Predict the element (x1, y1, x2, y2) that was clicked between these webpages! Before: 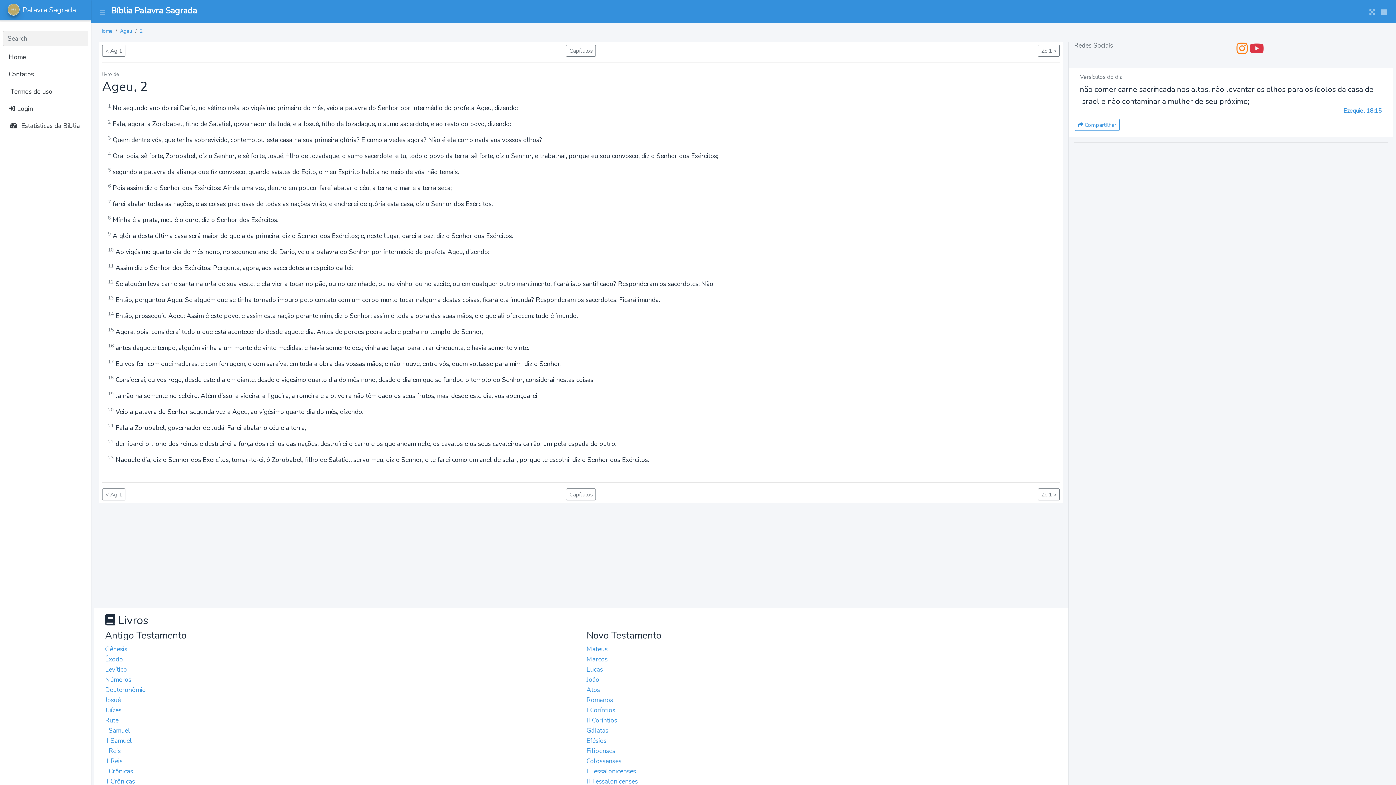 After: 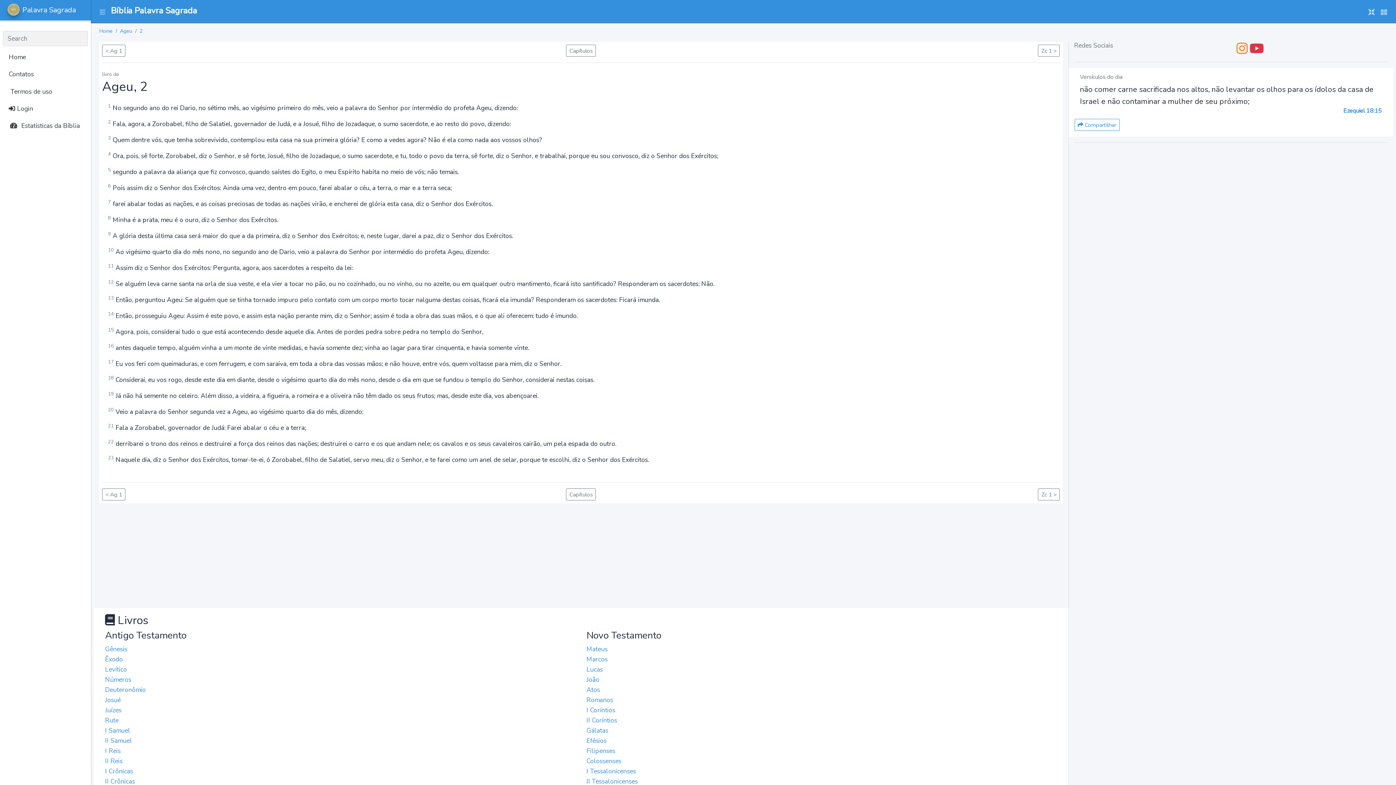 Action: bbox: (1366, 4, 1378, 18)